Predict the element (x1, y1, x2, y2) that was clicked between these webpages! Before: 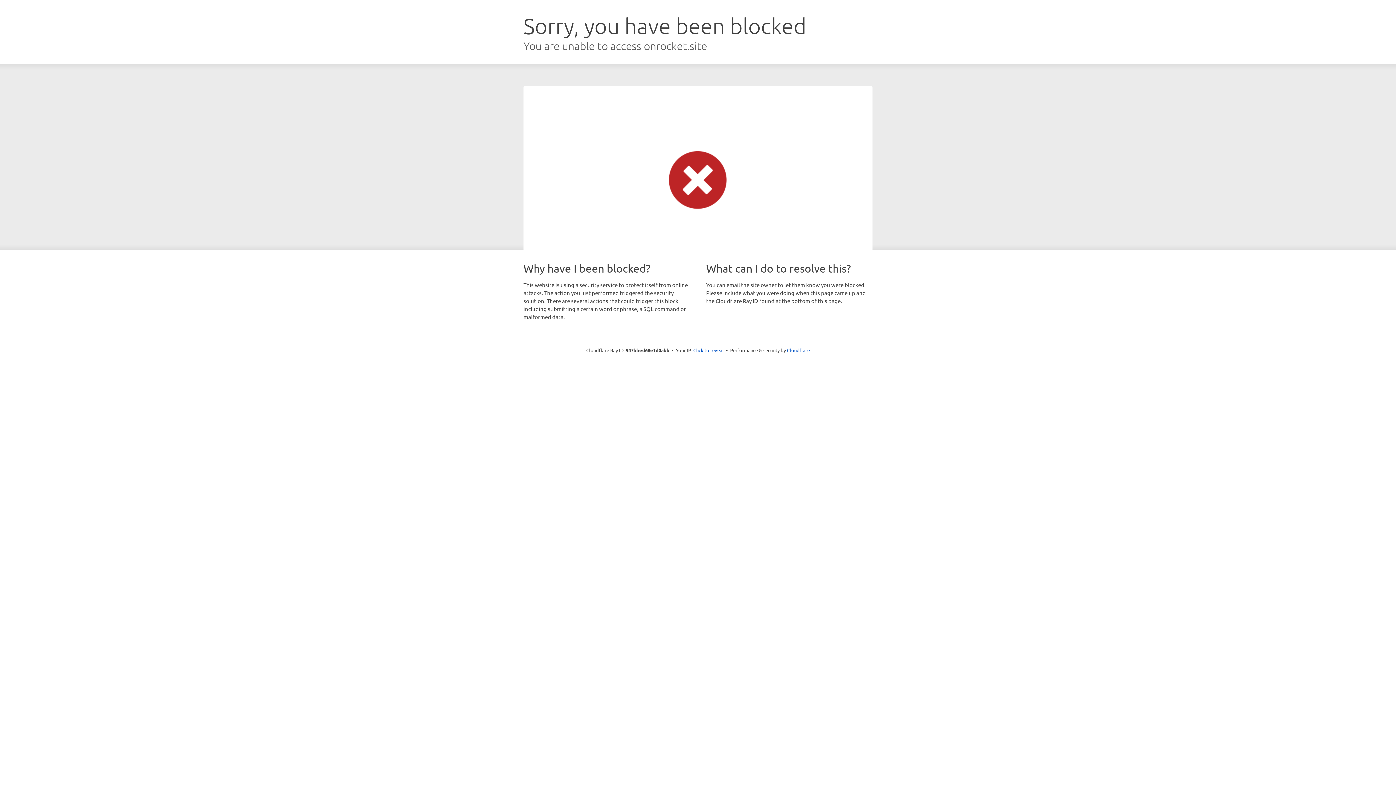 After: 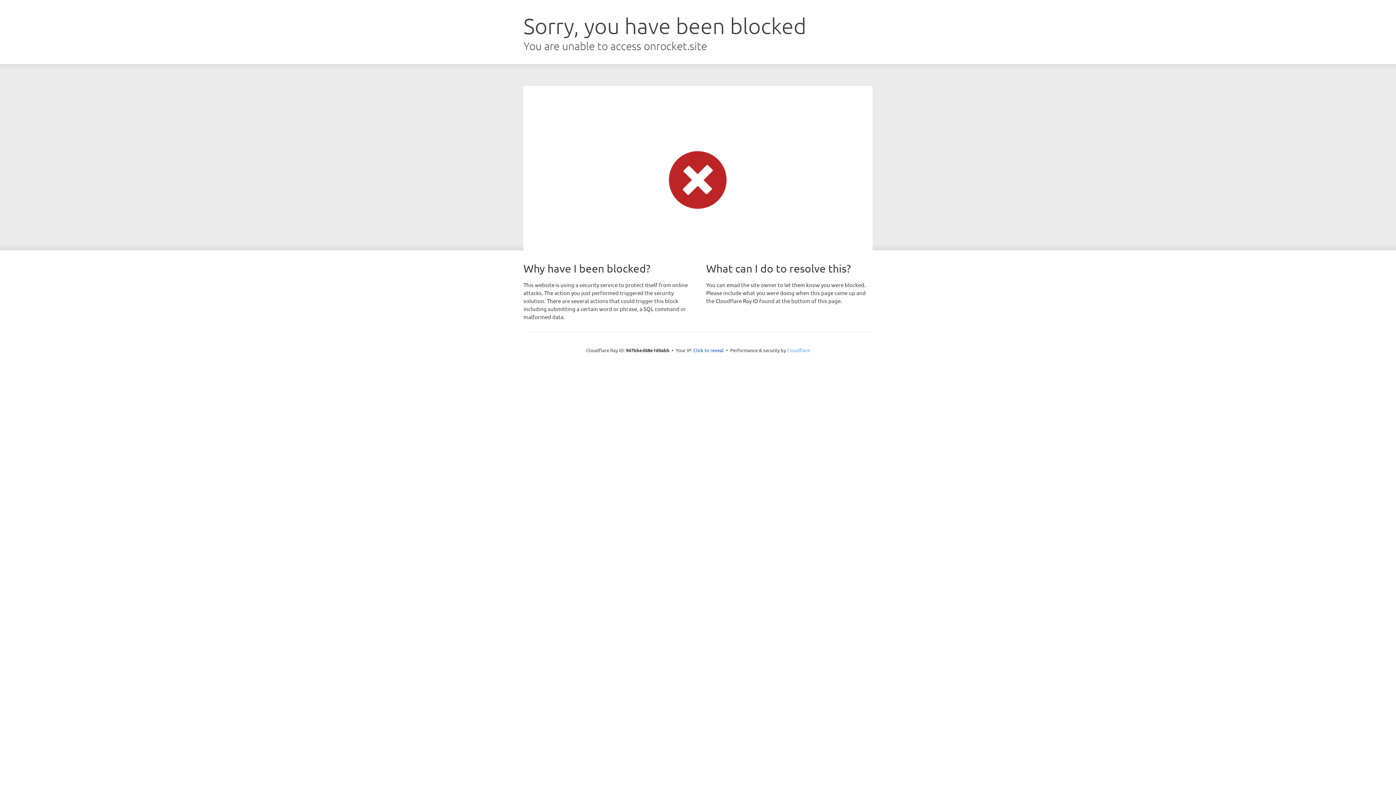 Action: label: Cloudflare bbox: (787, 347, 810, 353)